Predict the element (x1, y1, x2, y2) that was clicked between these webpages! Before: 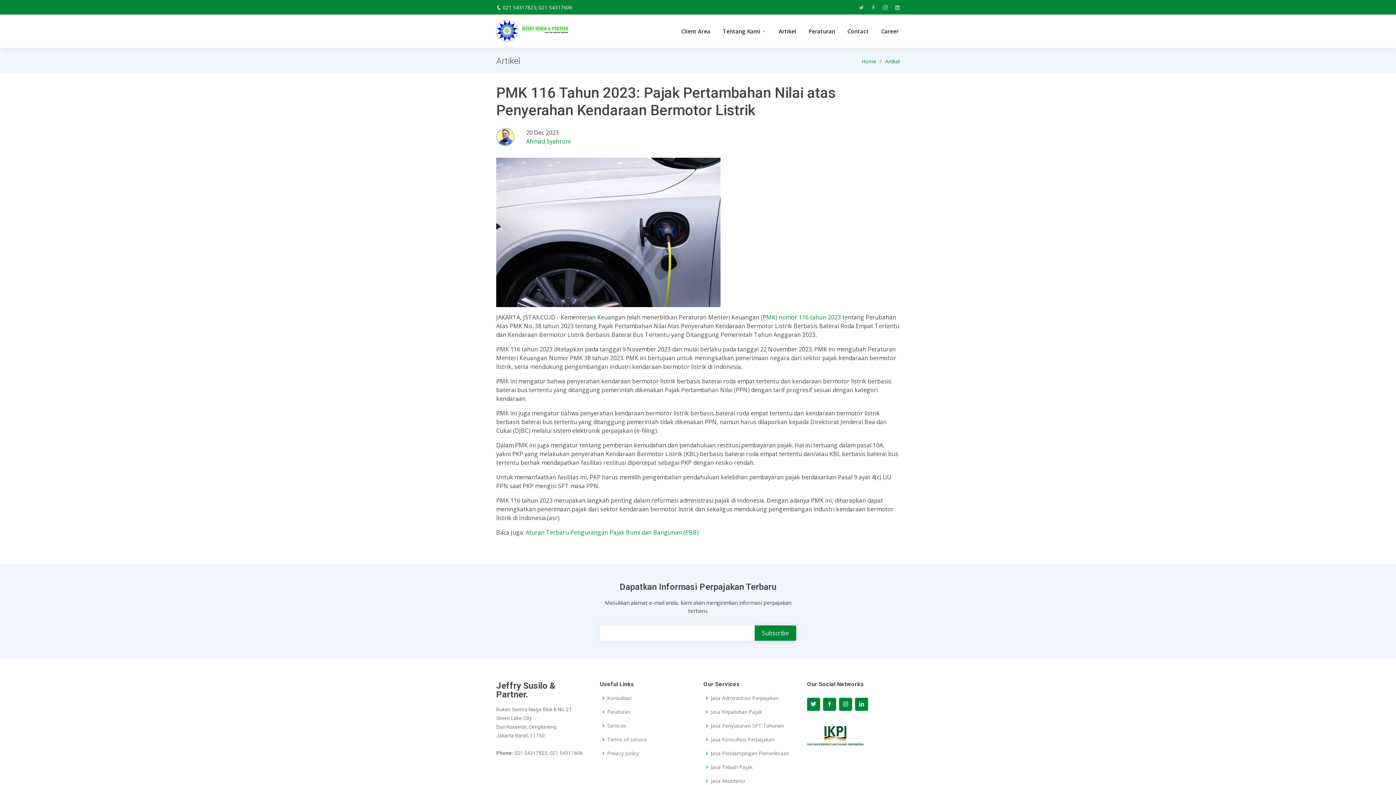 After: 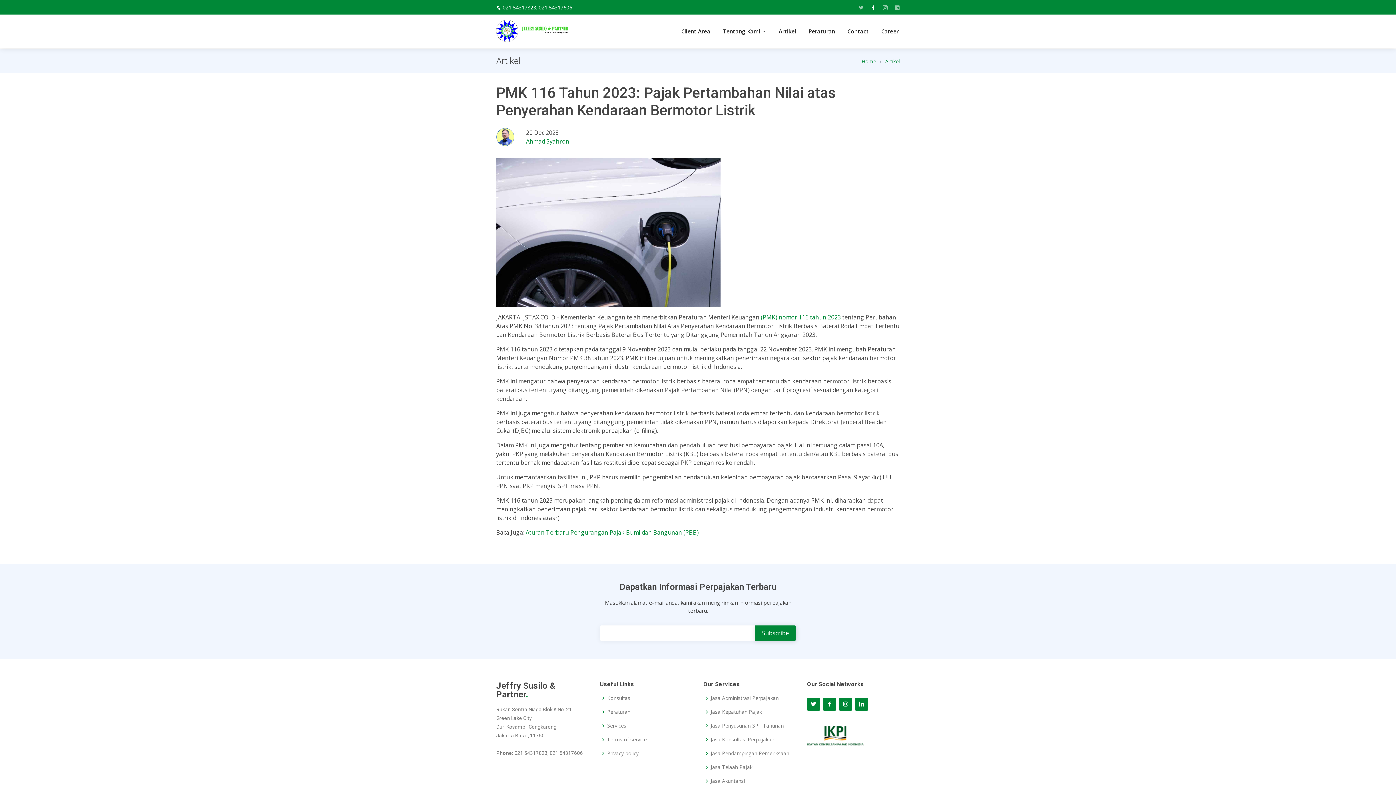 Action: bbox: (865, 4, 876, 10)